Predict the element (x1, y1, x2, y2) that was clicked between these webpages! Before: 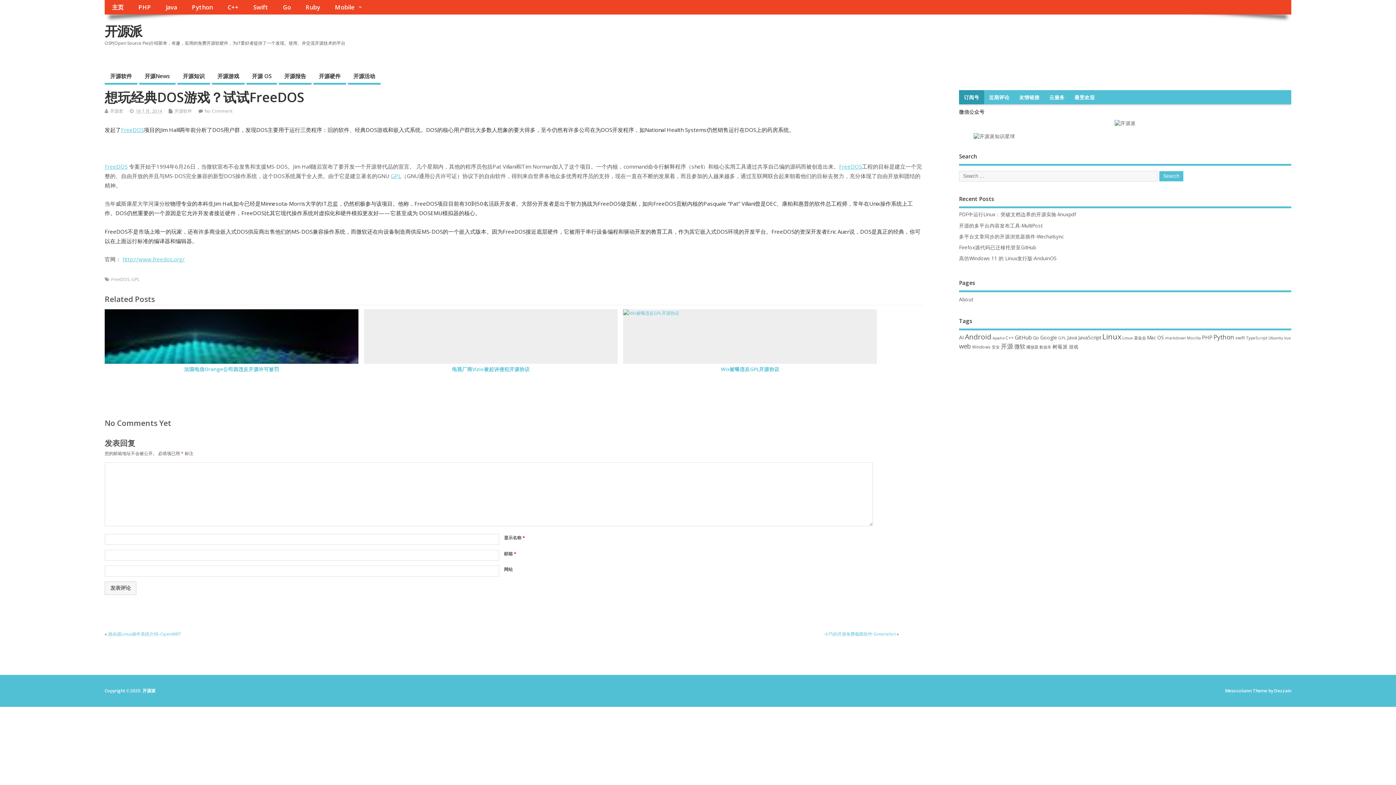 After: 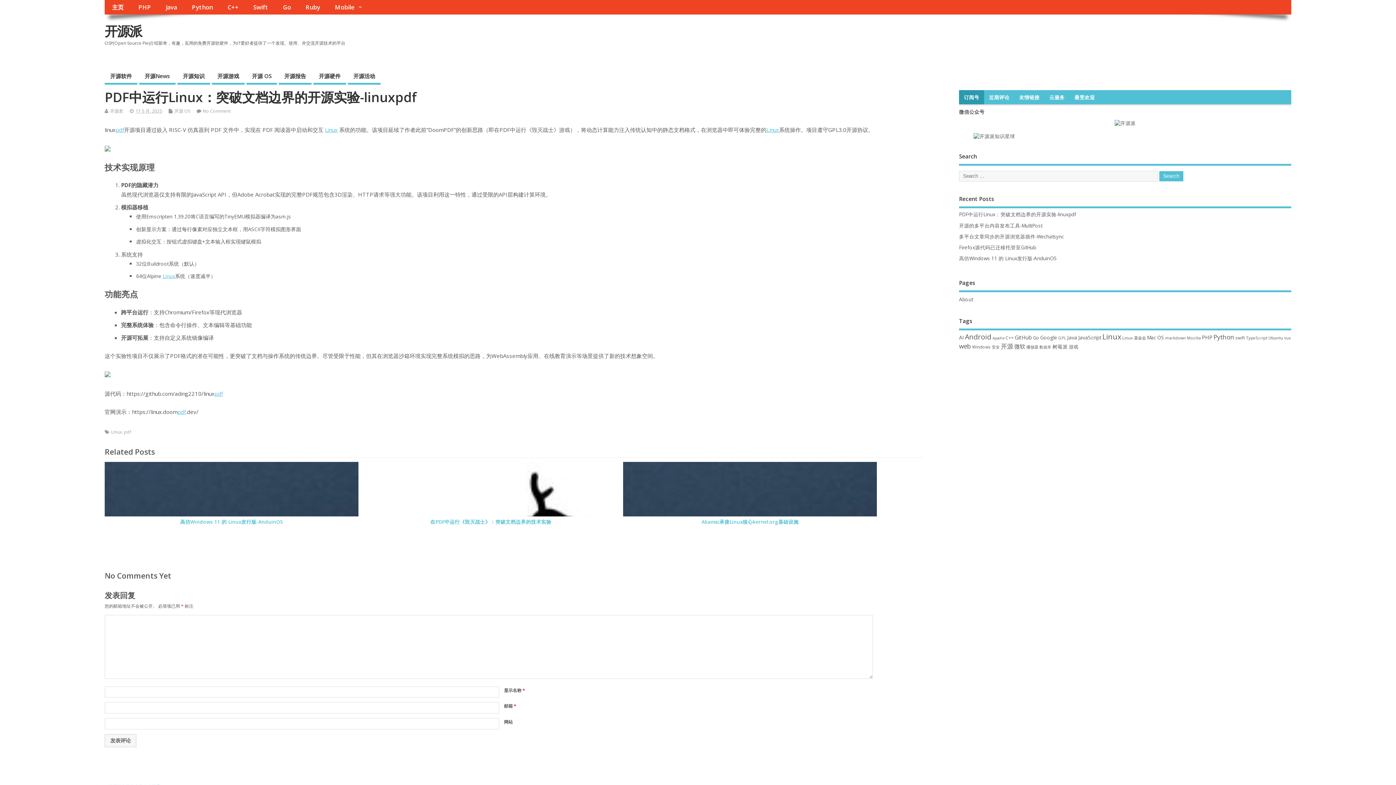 Action: bbox: (959, 211, 1076, 217) label: PDF中运行Linux：突破文档边界的开源实验-linuxpdf